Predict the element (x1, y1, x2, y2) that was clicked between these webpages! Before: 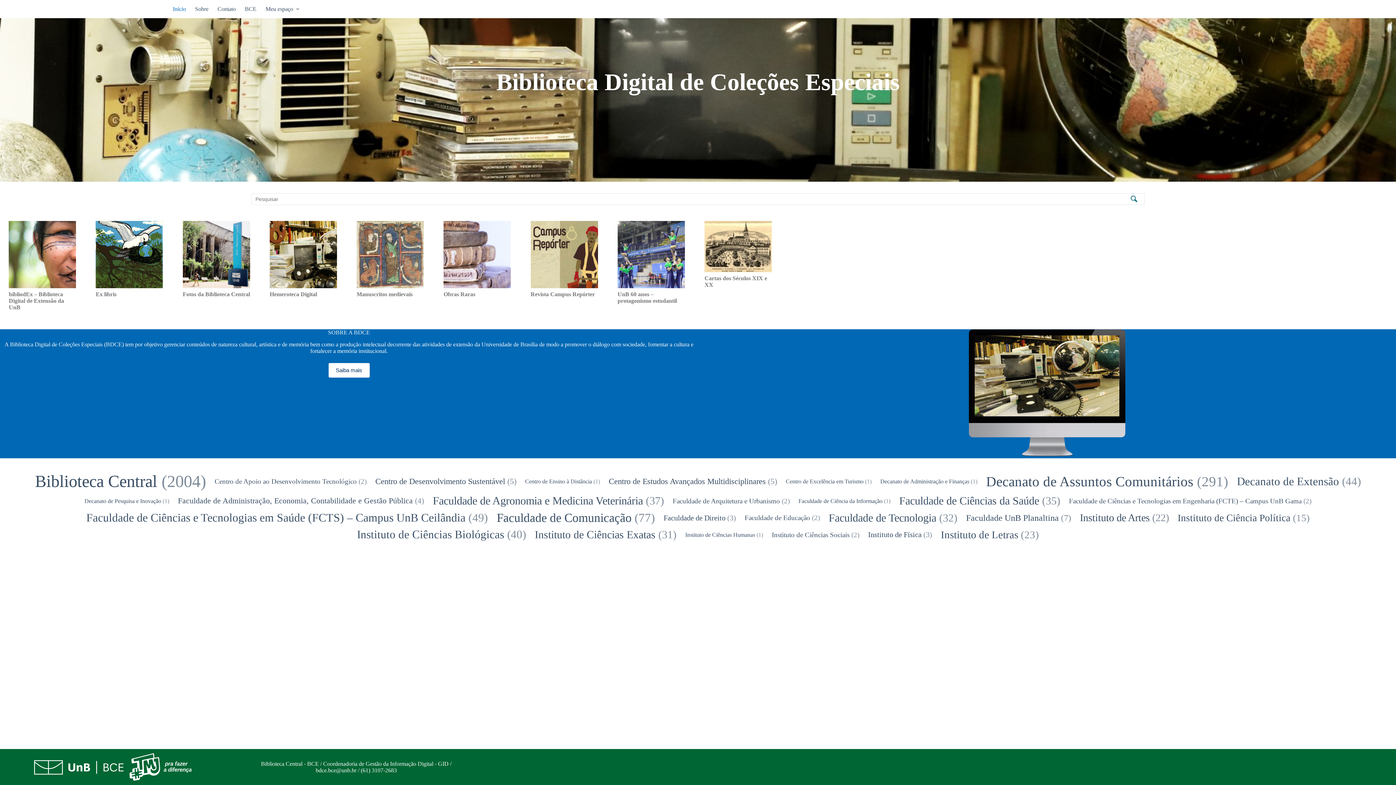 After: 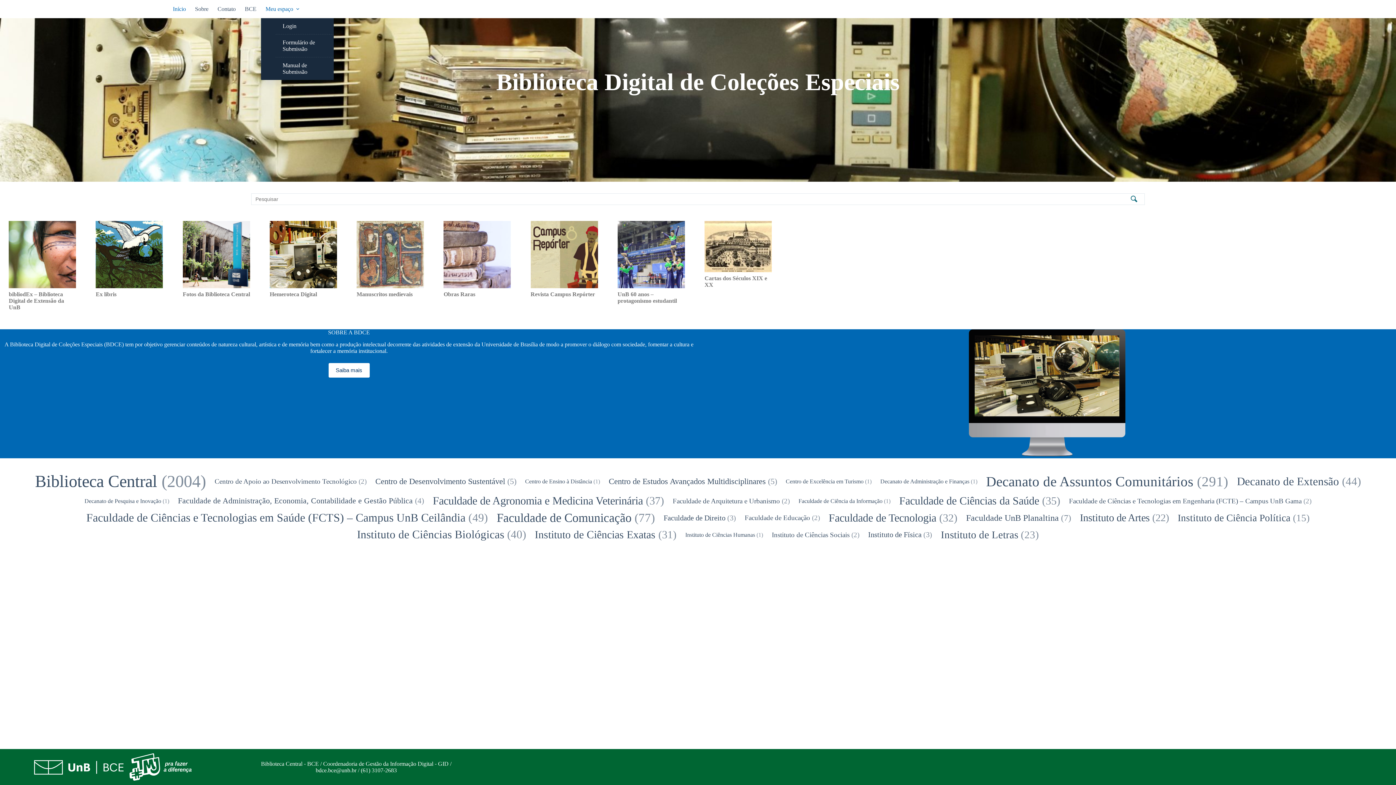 Action: bbox: (261, 0, 306, 18) label: Meu espaço